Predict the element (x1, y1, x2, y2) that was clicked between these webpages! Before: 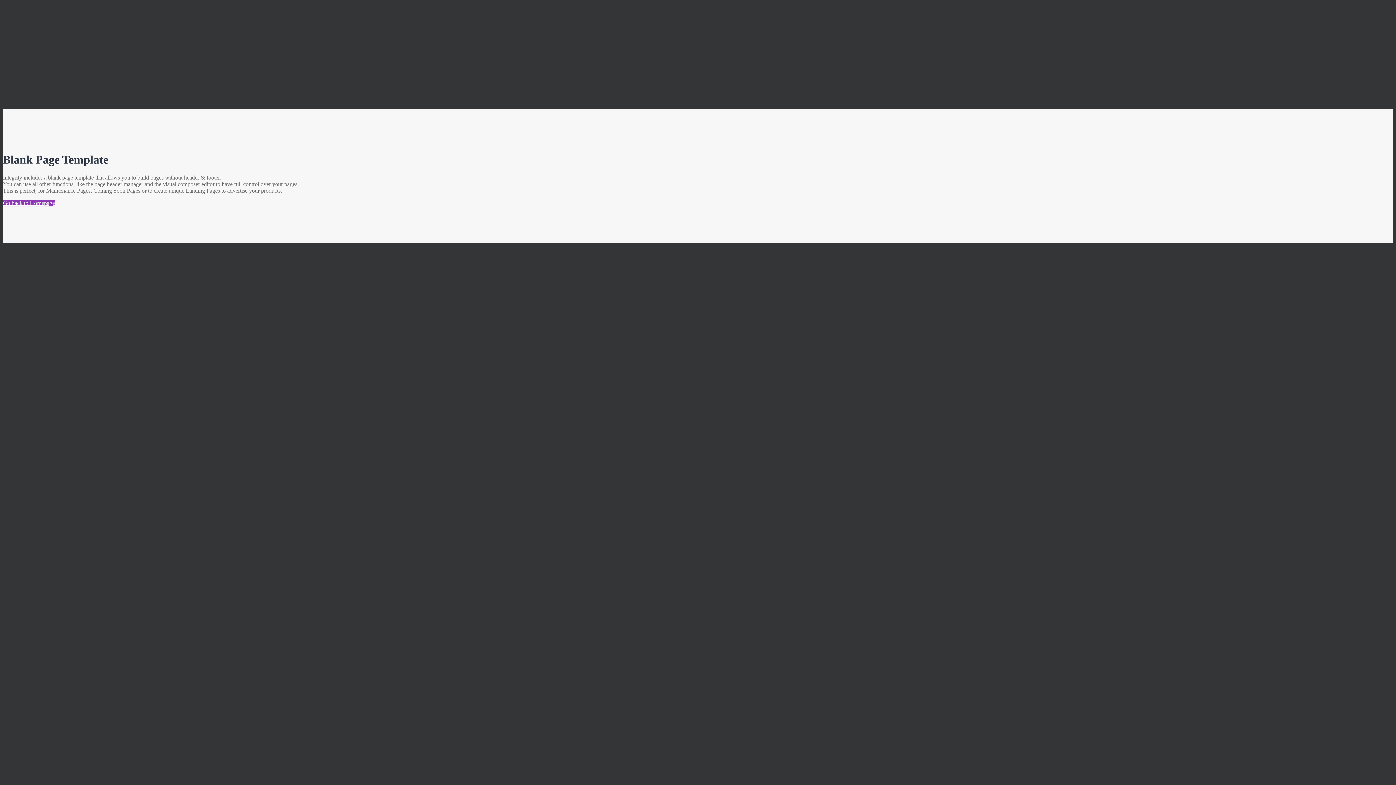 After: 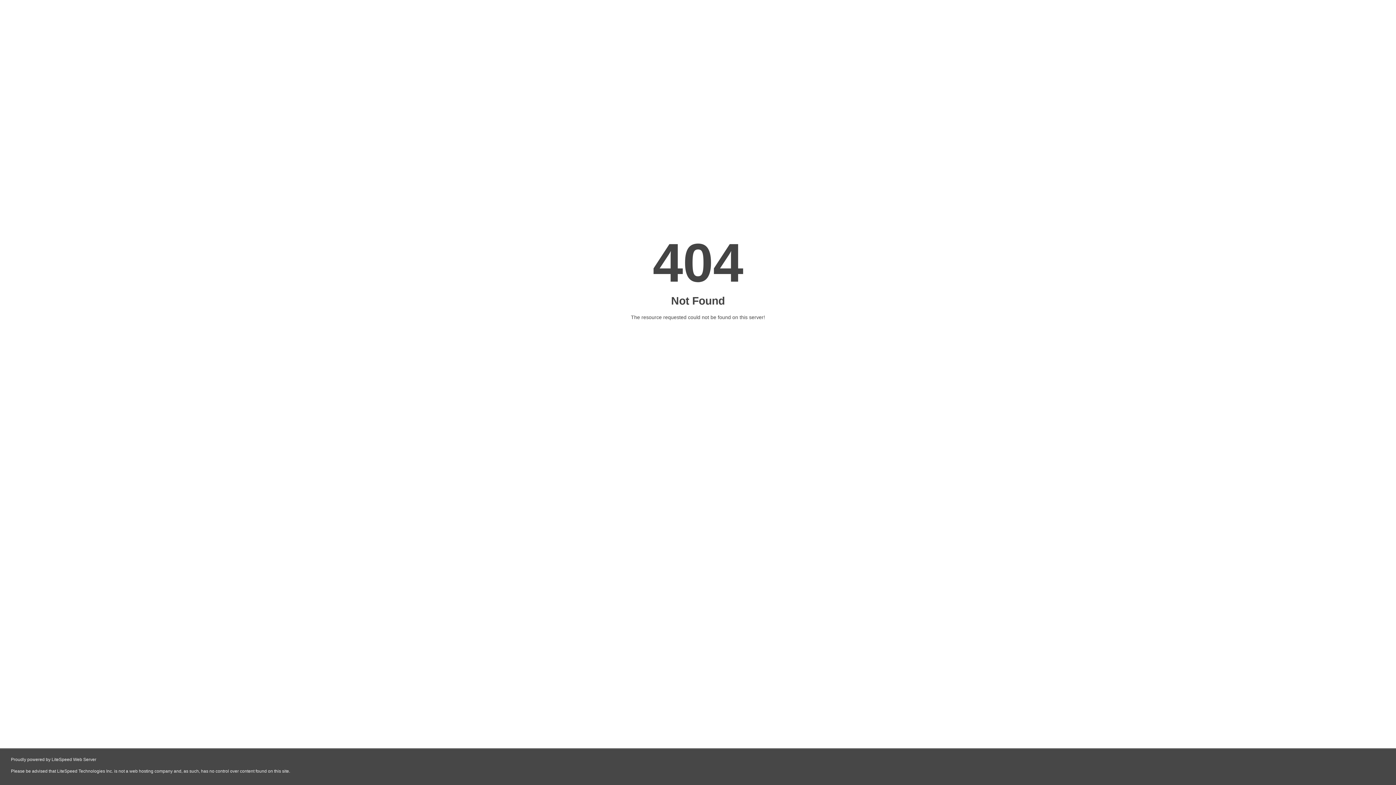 Action: label: Go back to Homepage bbox: (2, 199, 54, 206)